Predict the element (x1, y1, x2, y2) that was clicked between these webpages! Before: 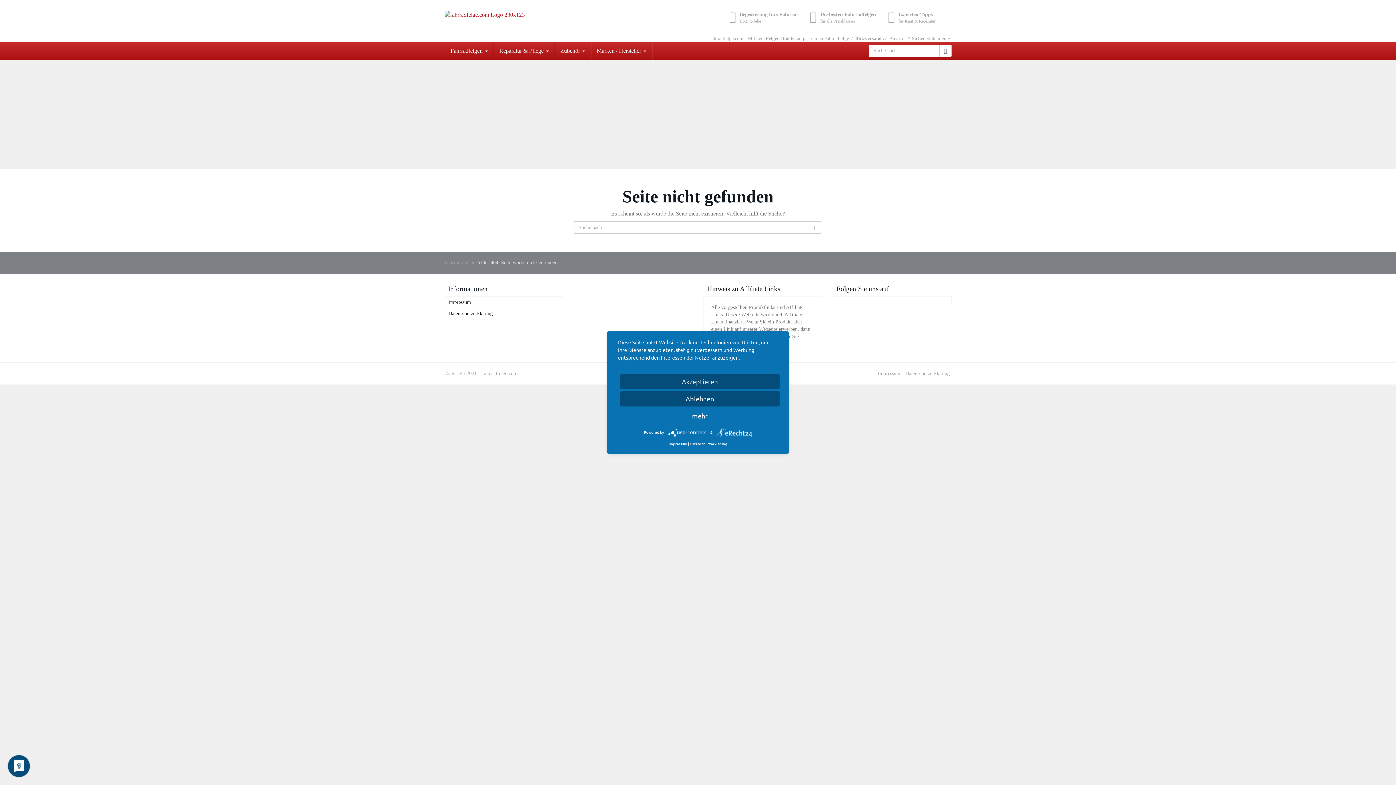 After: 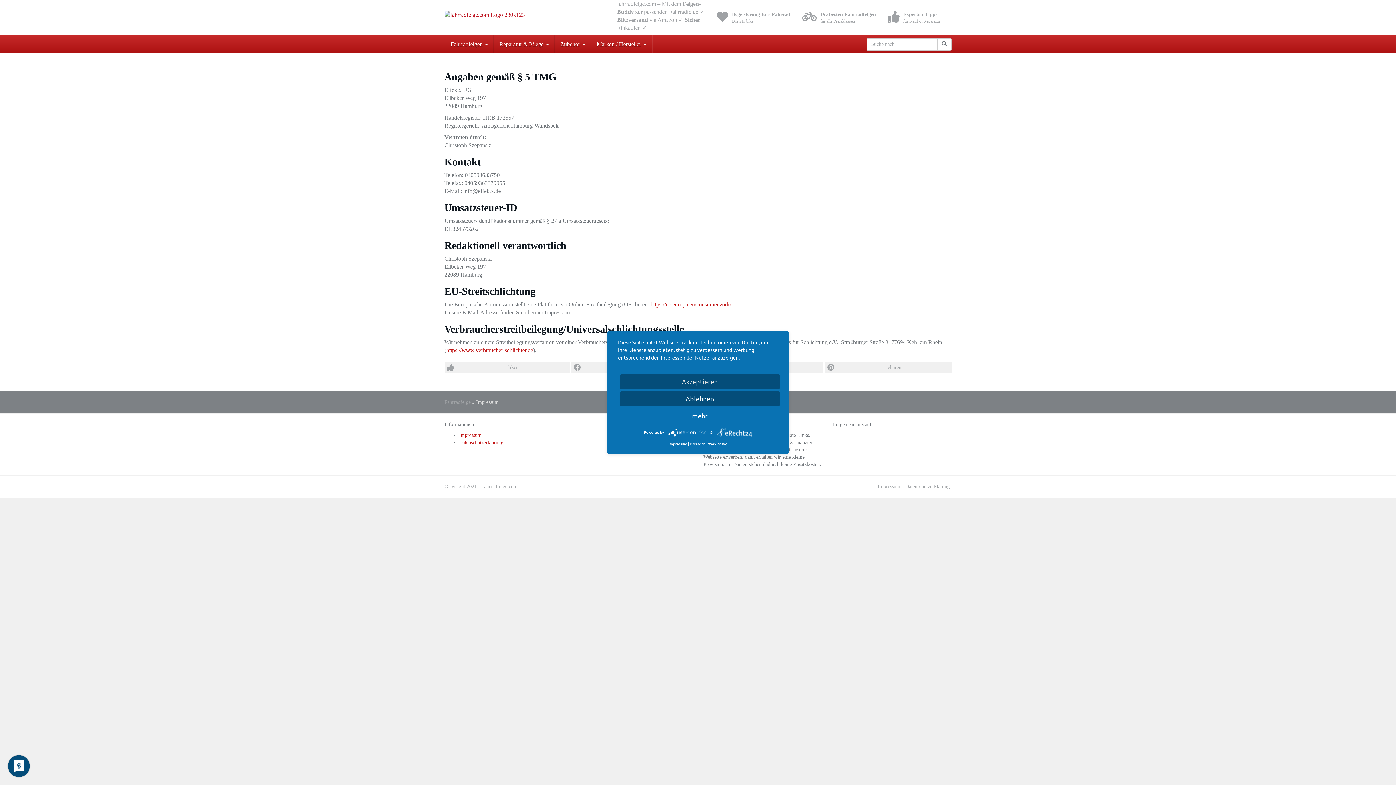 Action: label: Impressum bbox: (878, 370, 900, 376)